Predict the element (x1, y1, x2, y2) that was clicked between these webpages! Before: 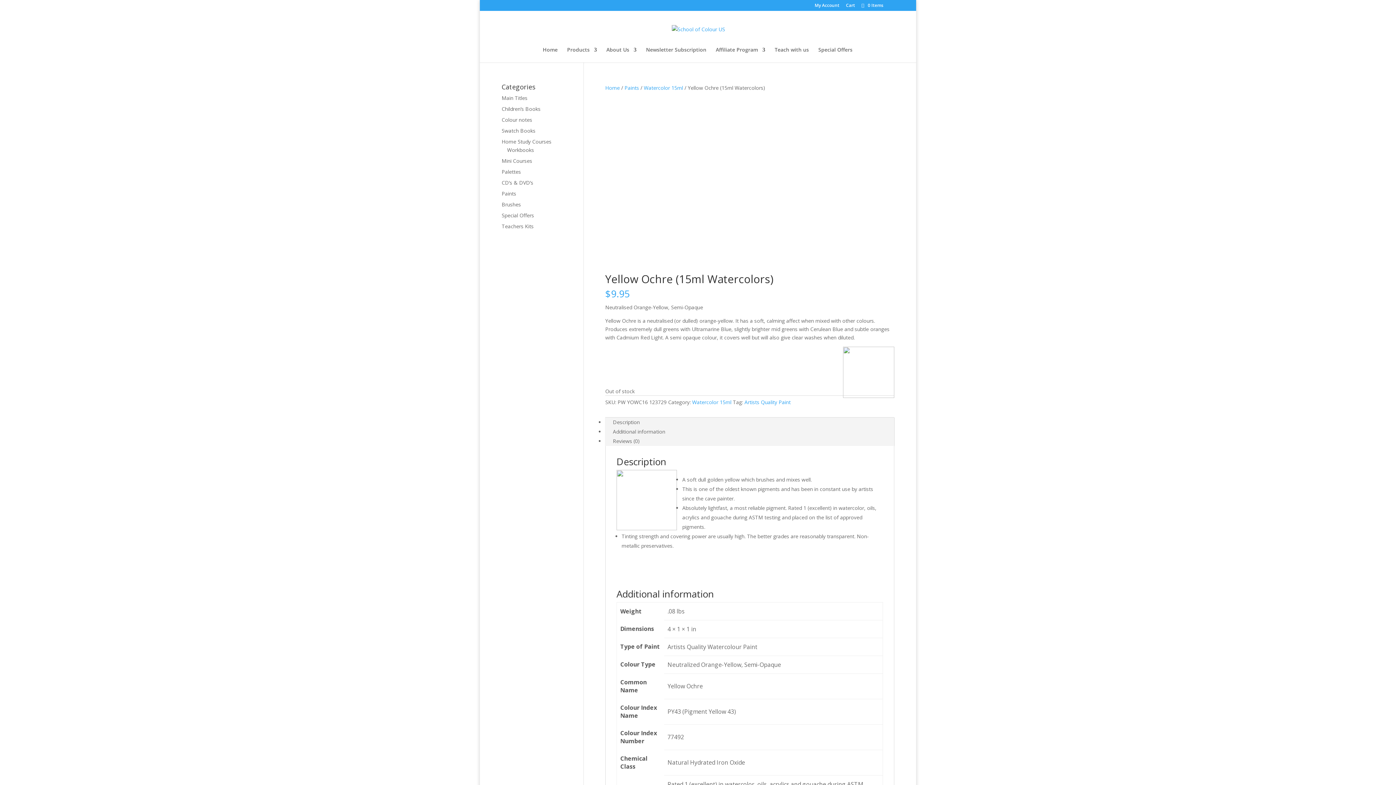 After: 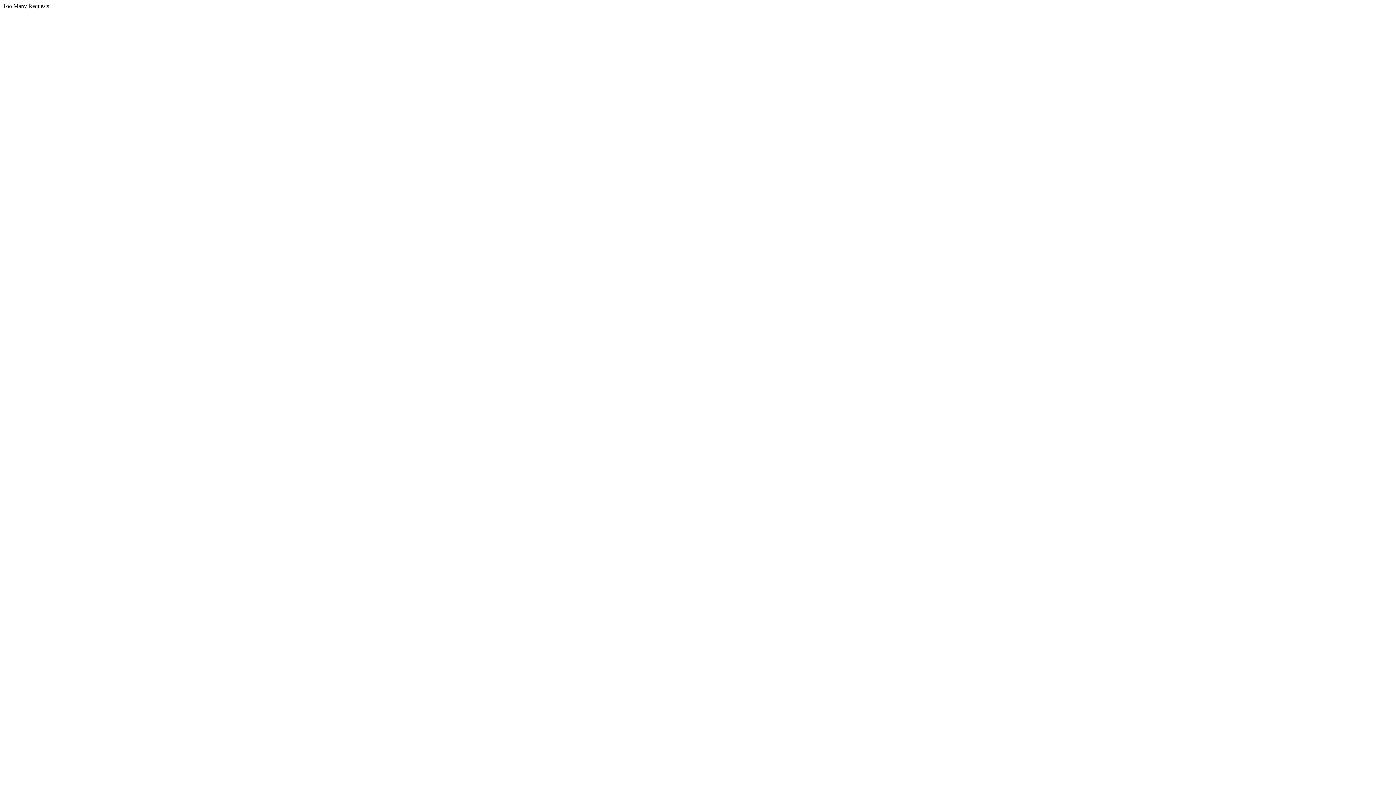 Action: bbox: (501, 190, 516, 197) label: Paints